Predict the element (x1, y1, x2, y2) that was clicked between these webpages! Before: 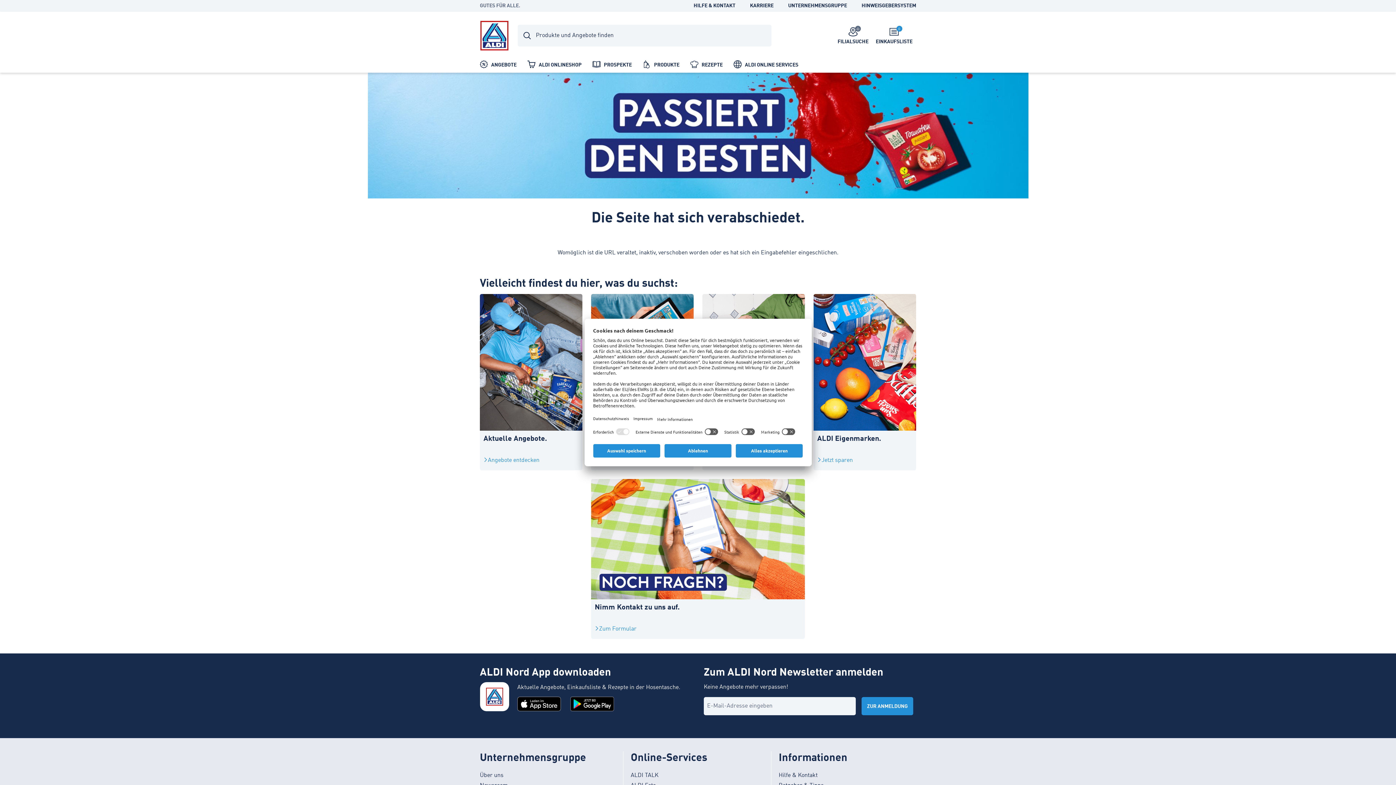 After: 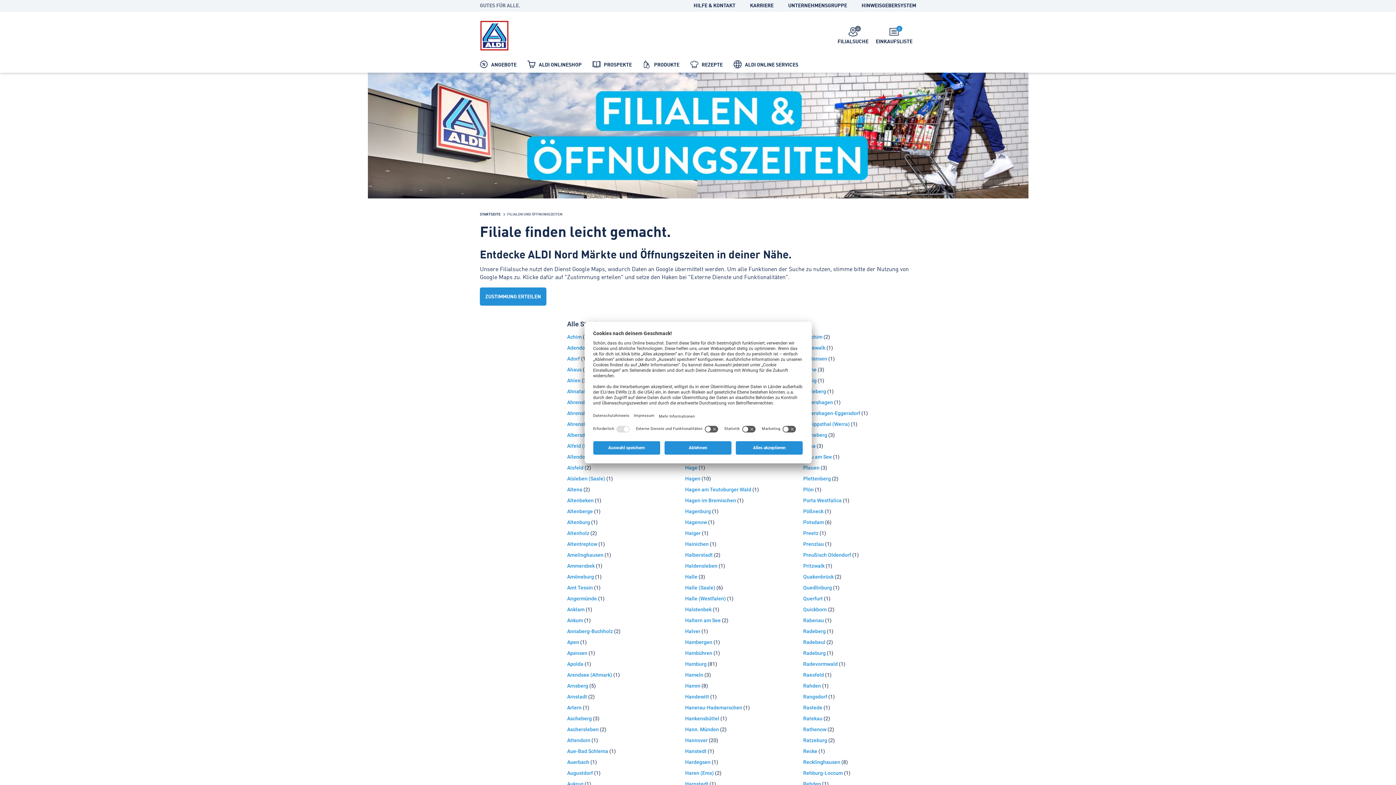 Action: bbox: (834, 22, 872, 49) label: FILIALSUCHE